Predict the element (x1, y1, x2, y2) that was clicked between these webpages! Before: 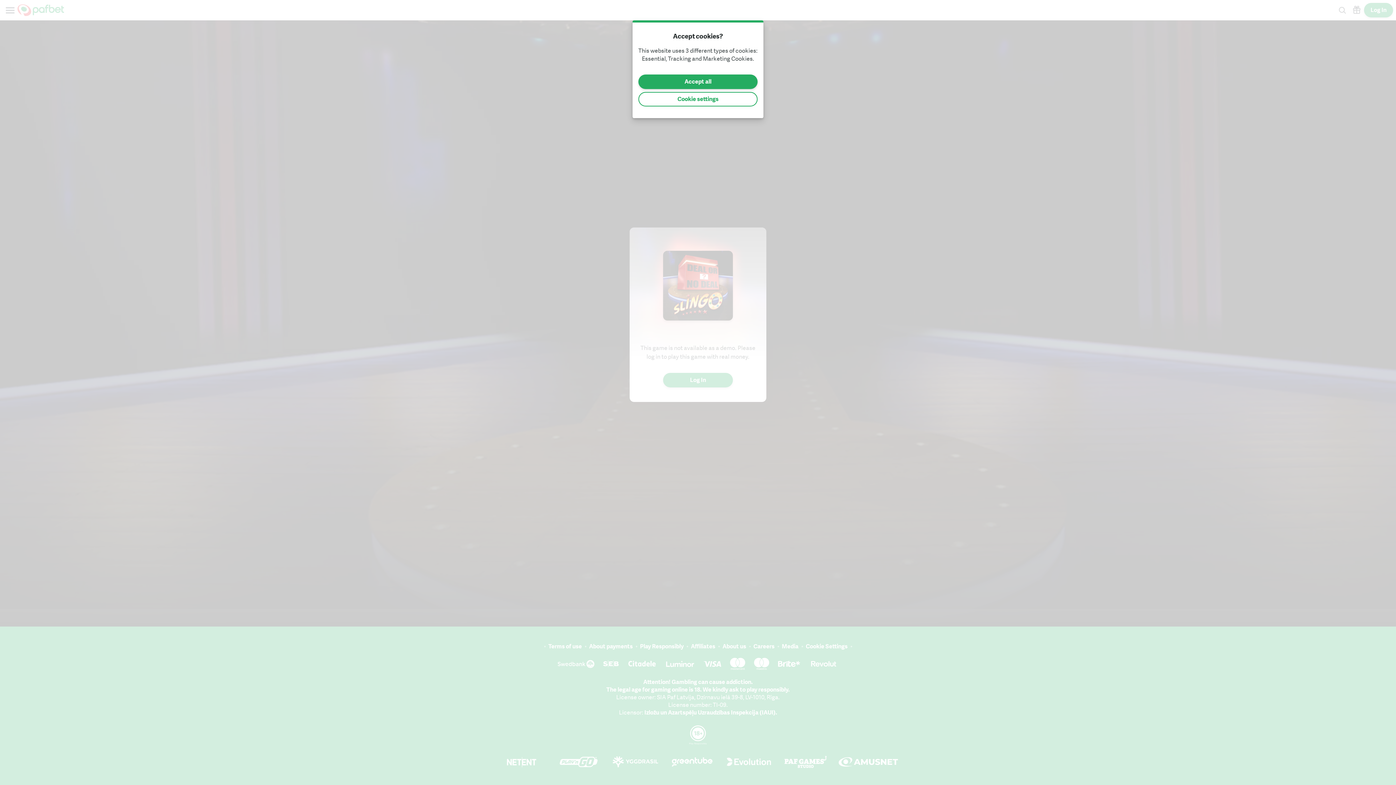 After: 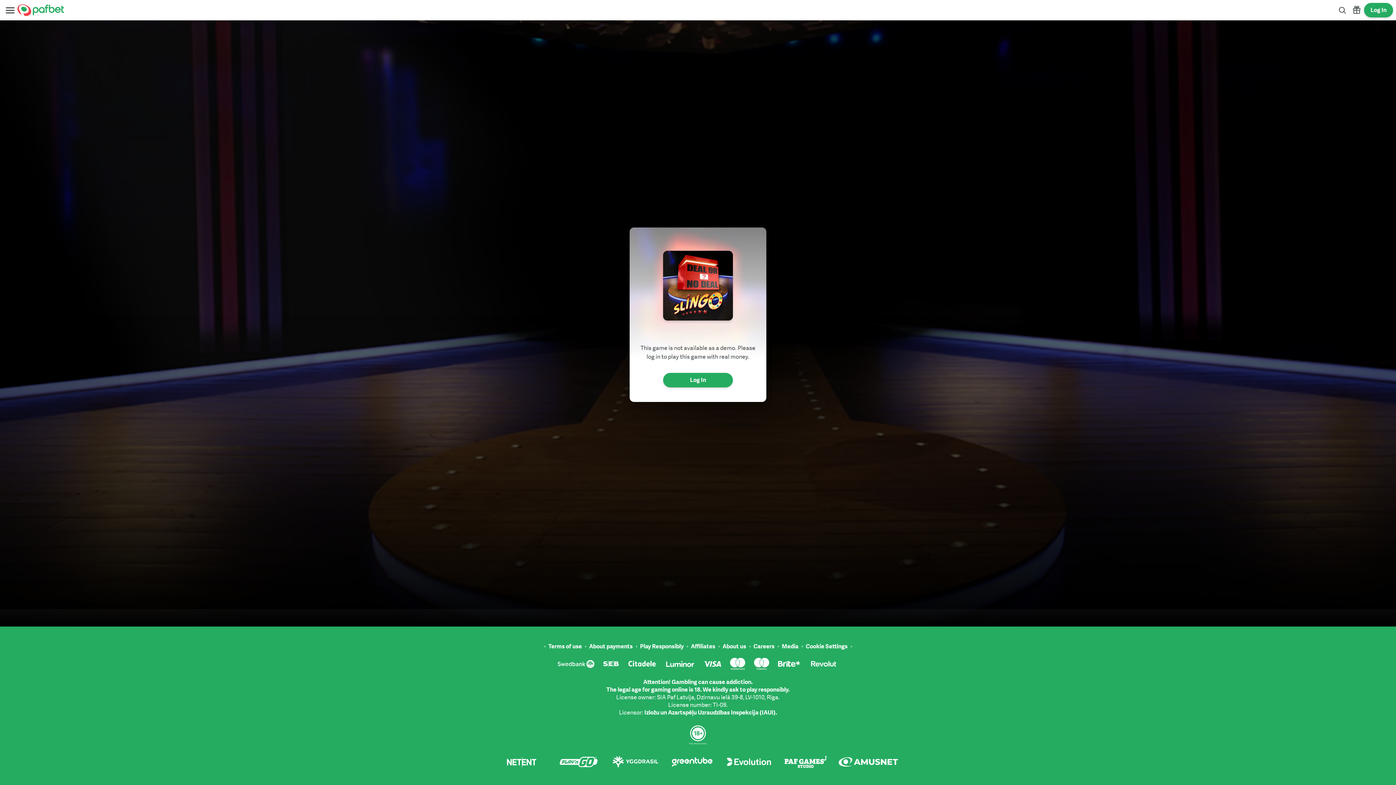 Action: label: Accept all bbox: (638, 74, 757, 89)